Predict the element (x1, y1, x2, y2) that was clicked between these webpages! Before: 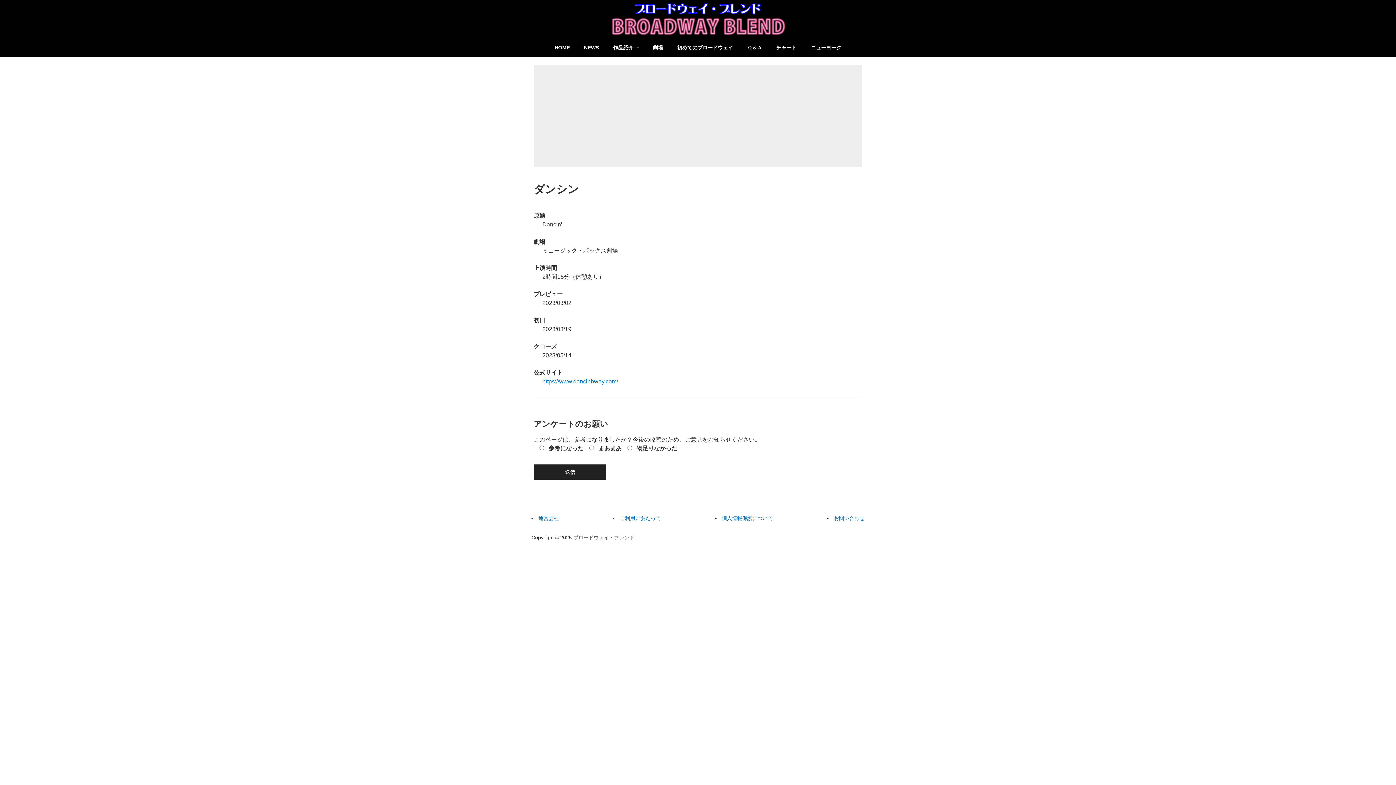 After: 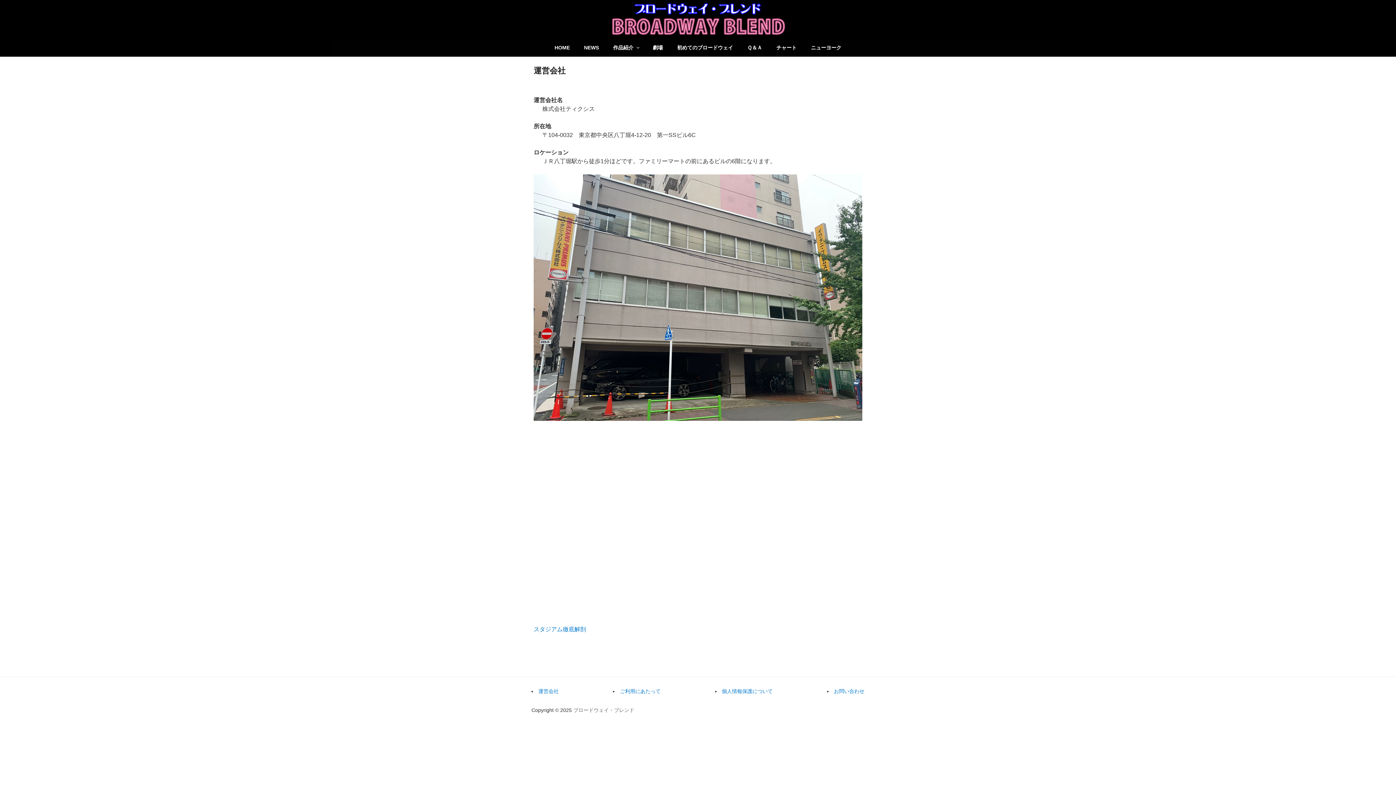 Action: bbox: (538, 515, 558, 521) label: 運営会社